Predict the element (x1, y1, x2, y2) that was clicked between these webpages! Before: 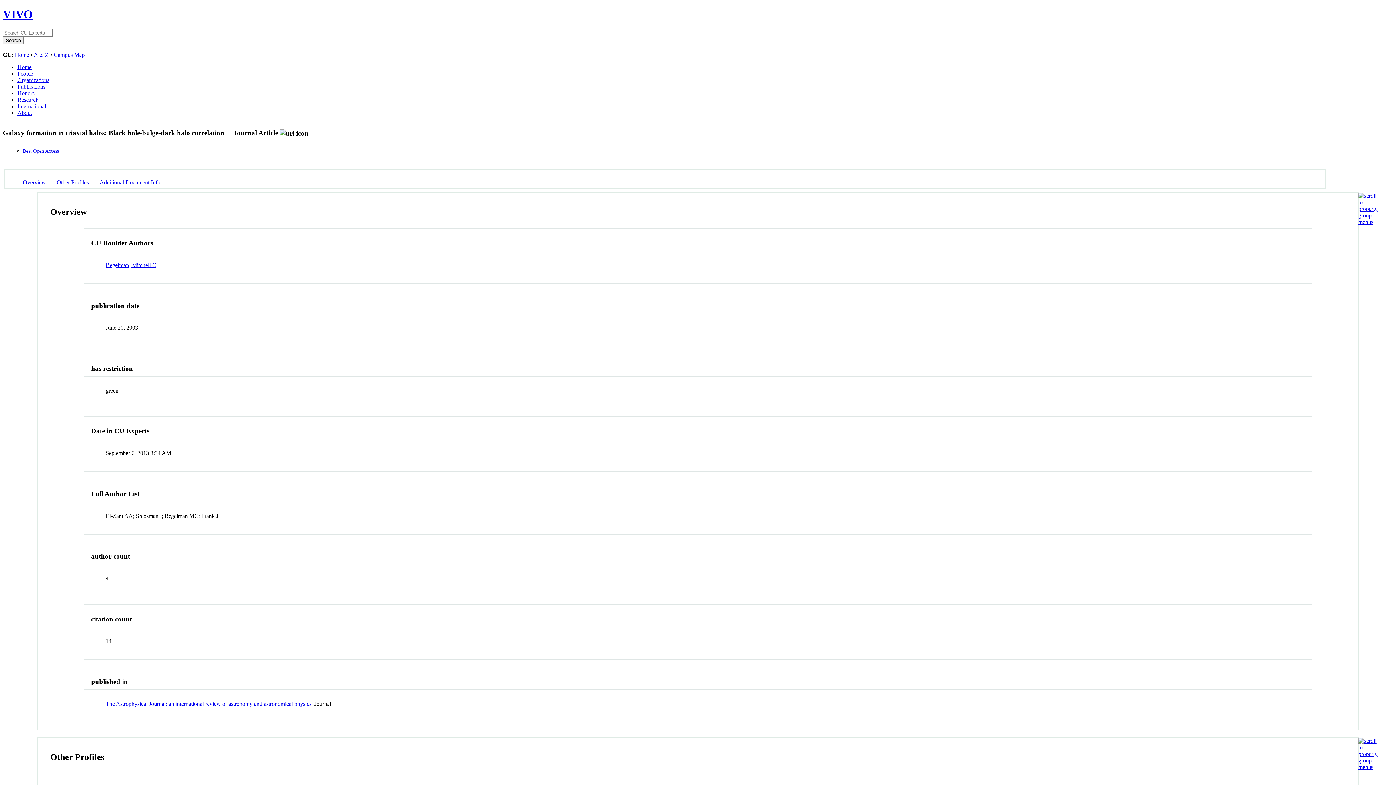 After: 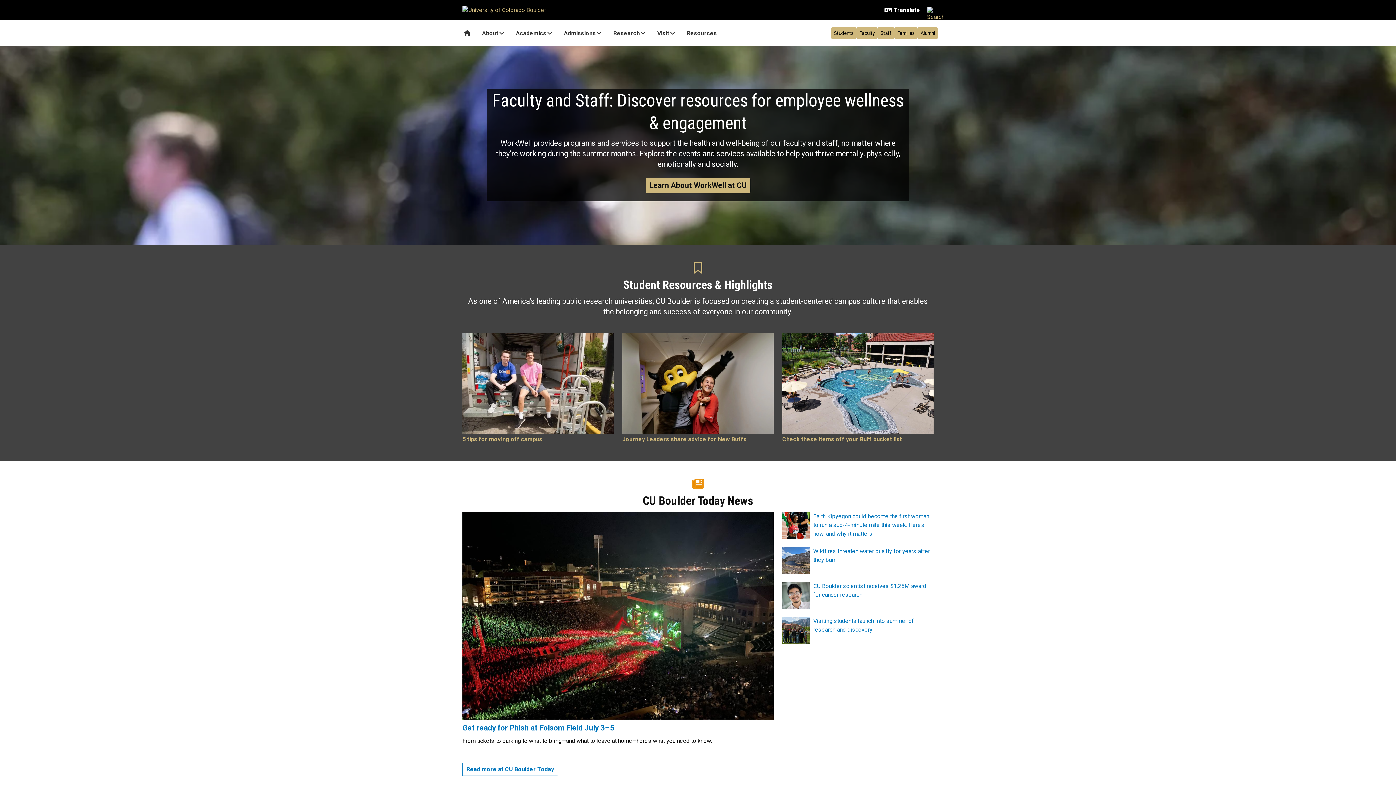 Action: bbox: (14, 51, 29, 57) label: Home